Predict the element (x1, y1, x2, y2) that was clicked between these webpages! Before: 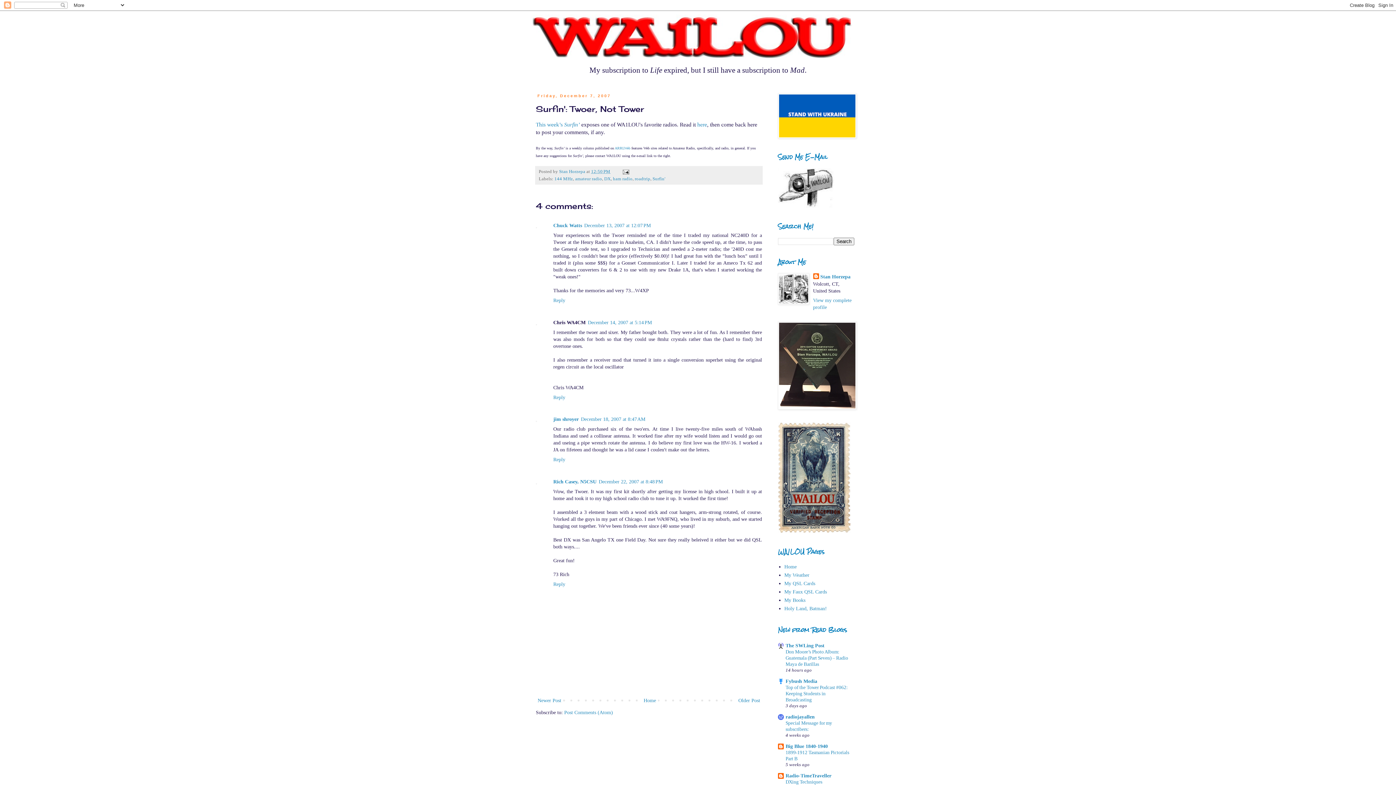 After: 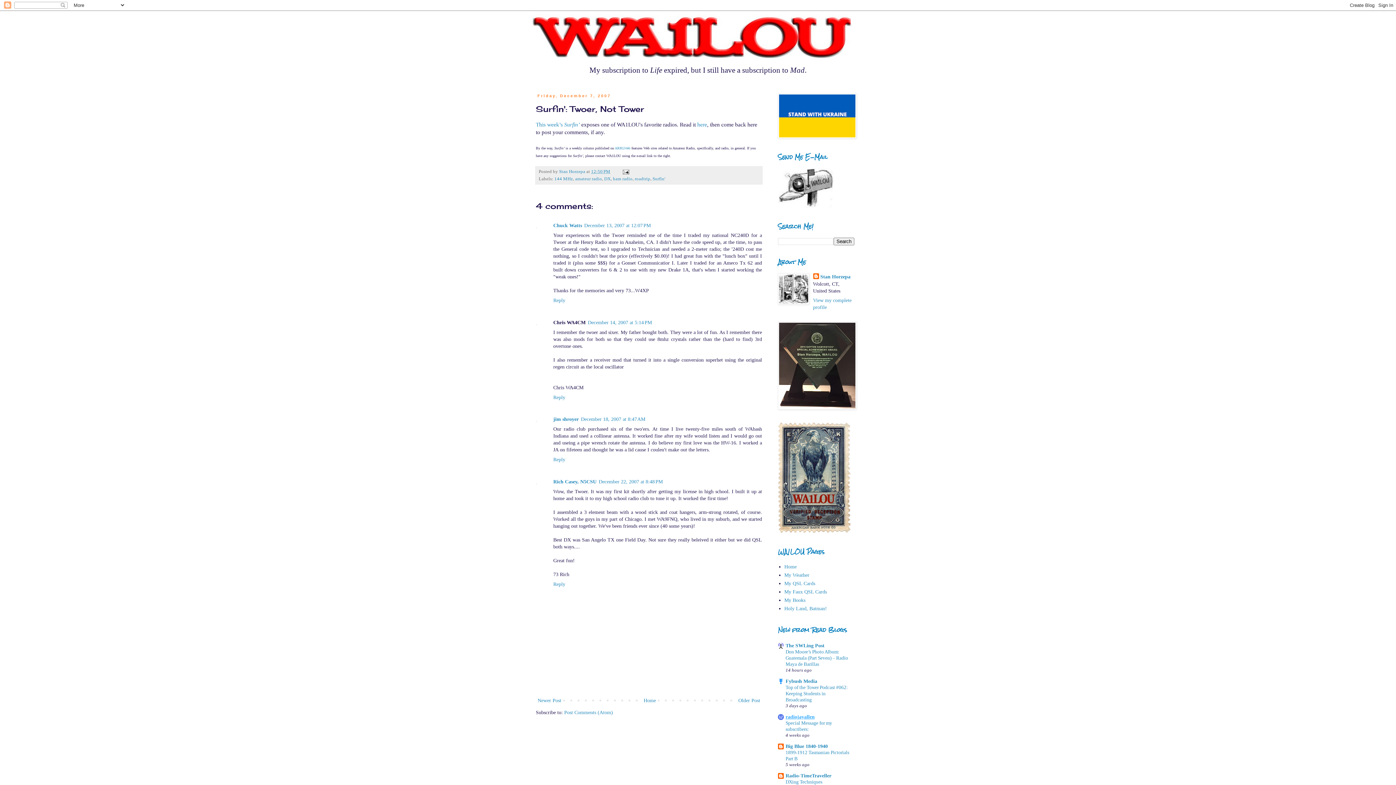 Action: label: radiojayallen bbox: (785, 714, 814, 720)